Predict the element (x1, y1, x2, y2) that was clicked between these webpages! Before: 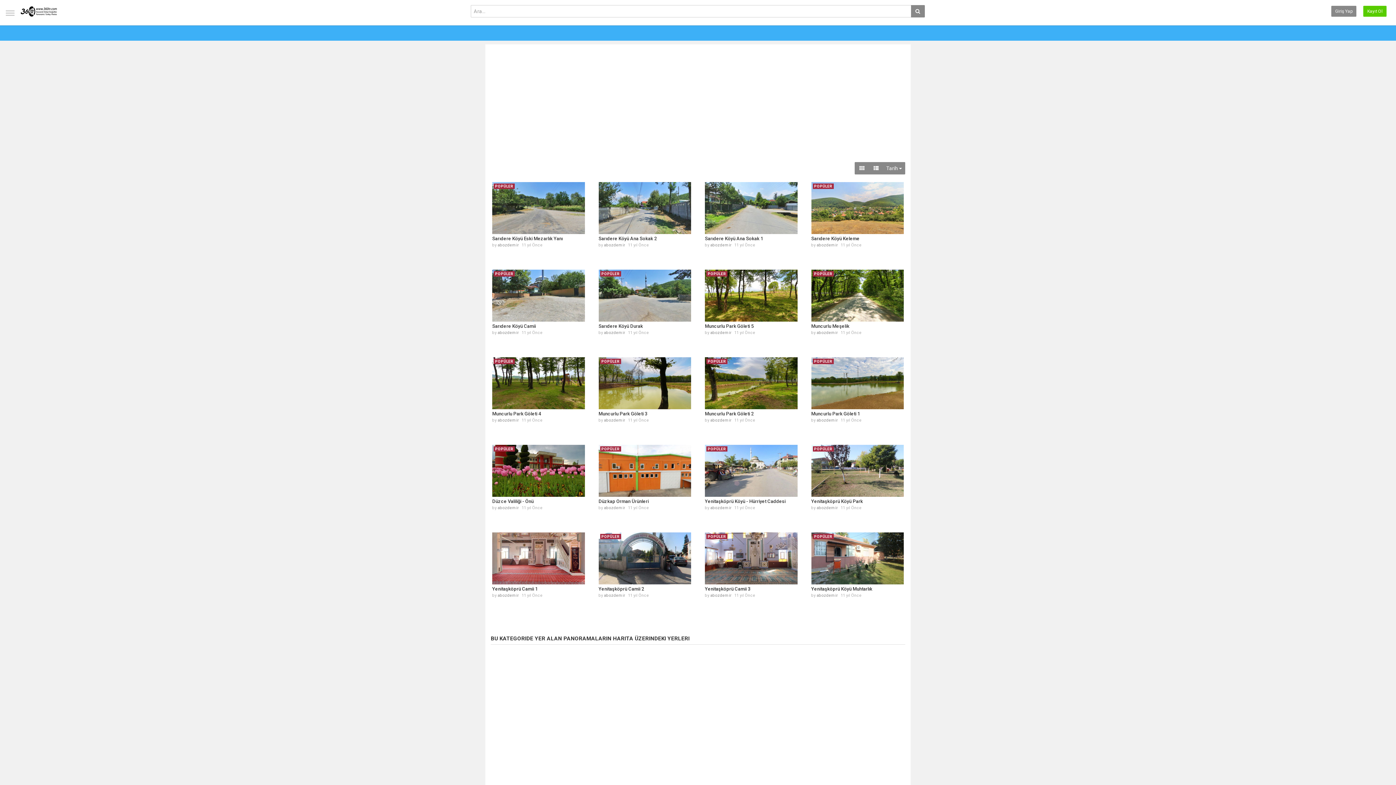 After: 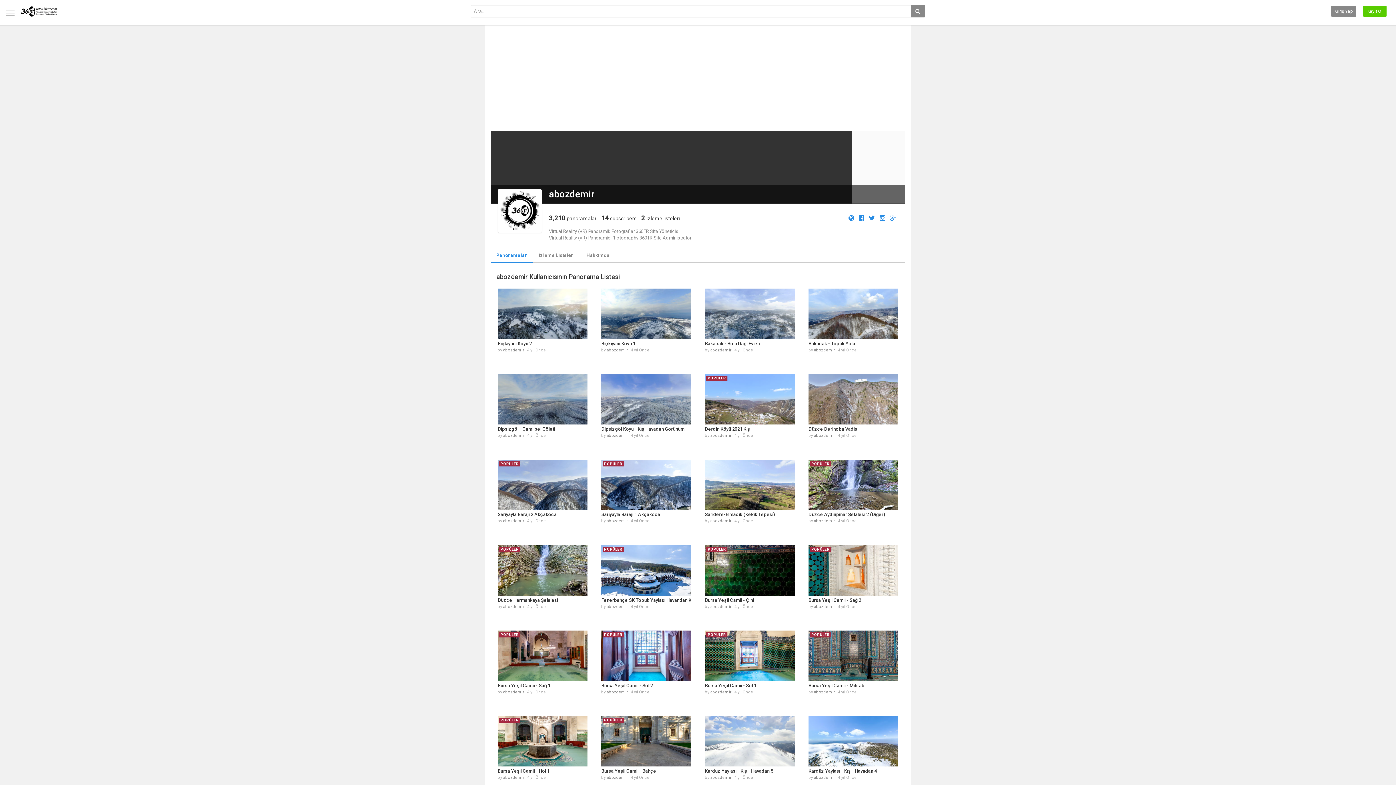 Action: bbox: (710, 505, 731, 510) label: abozdemir